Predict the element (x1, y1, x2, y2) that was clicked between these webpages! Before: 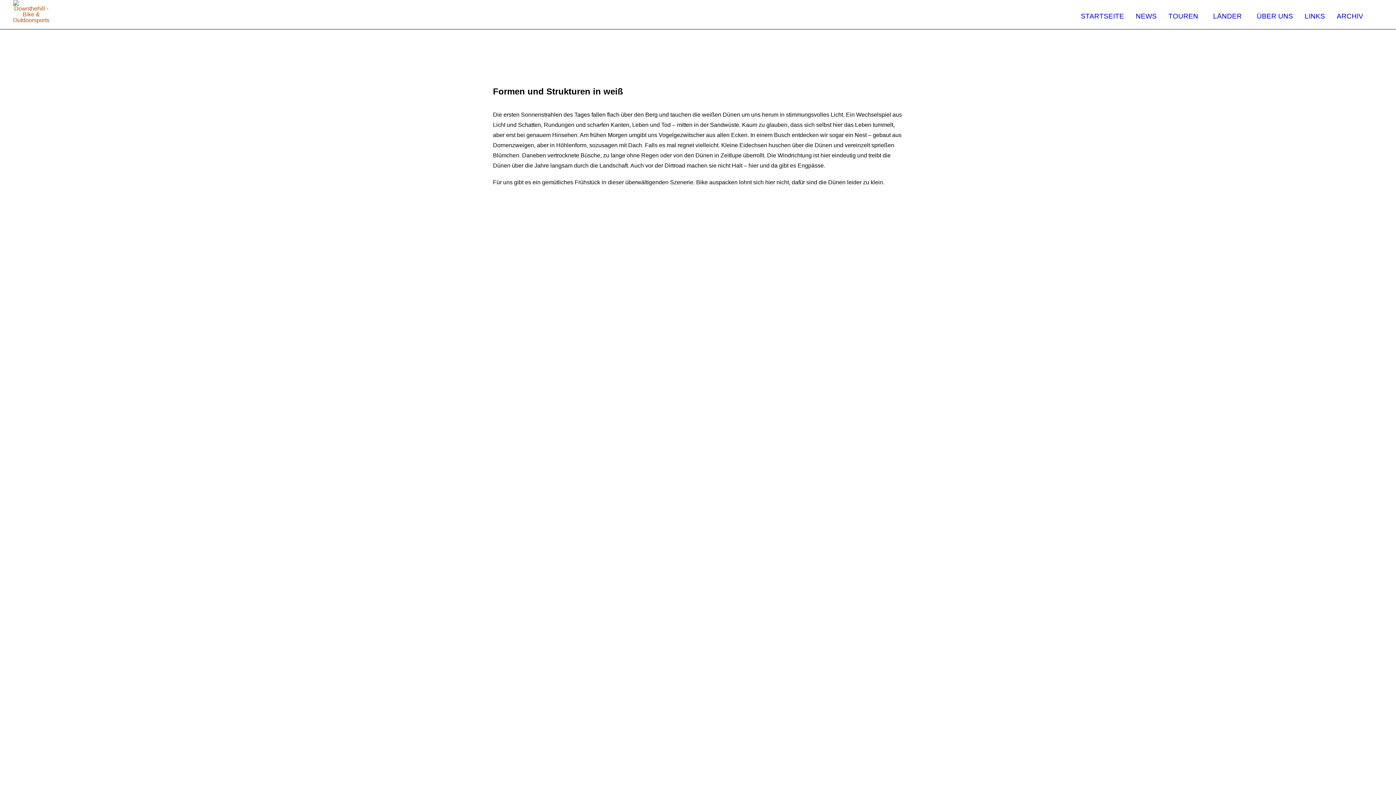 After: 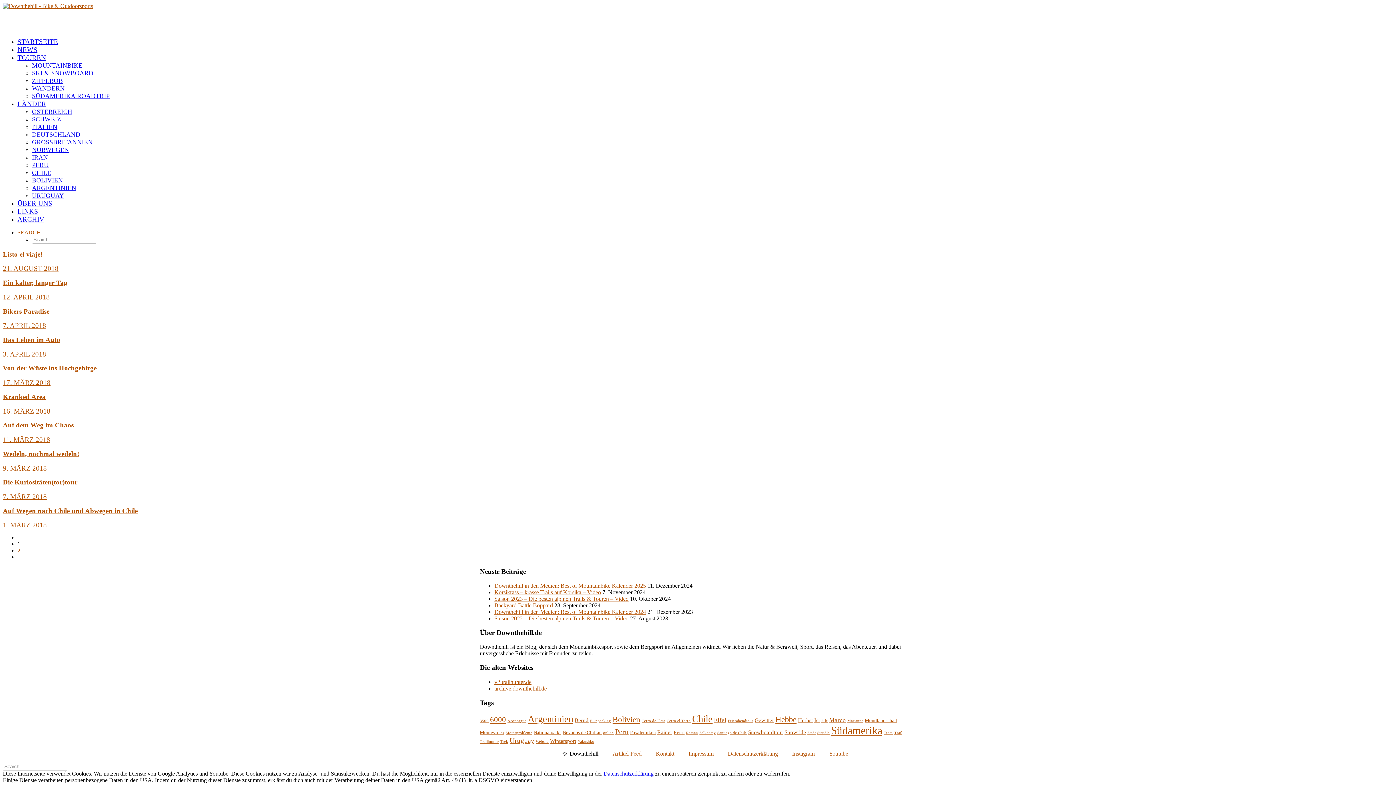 Action: label: Argentinien bbox: (773, 41, 825, 53)